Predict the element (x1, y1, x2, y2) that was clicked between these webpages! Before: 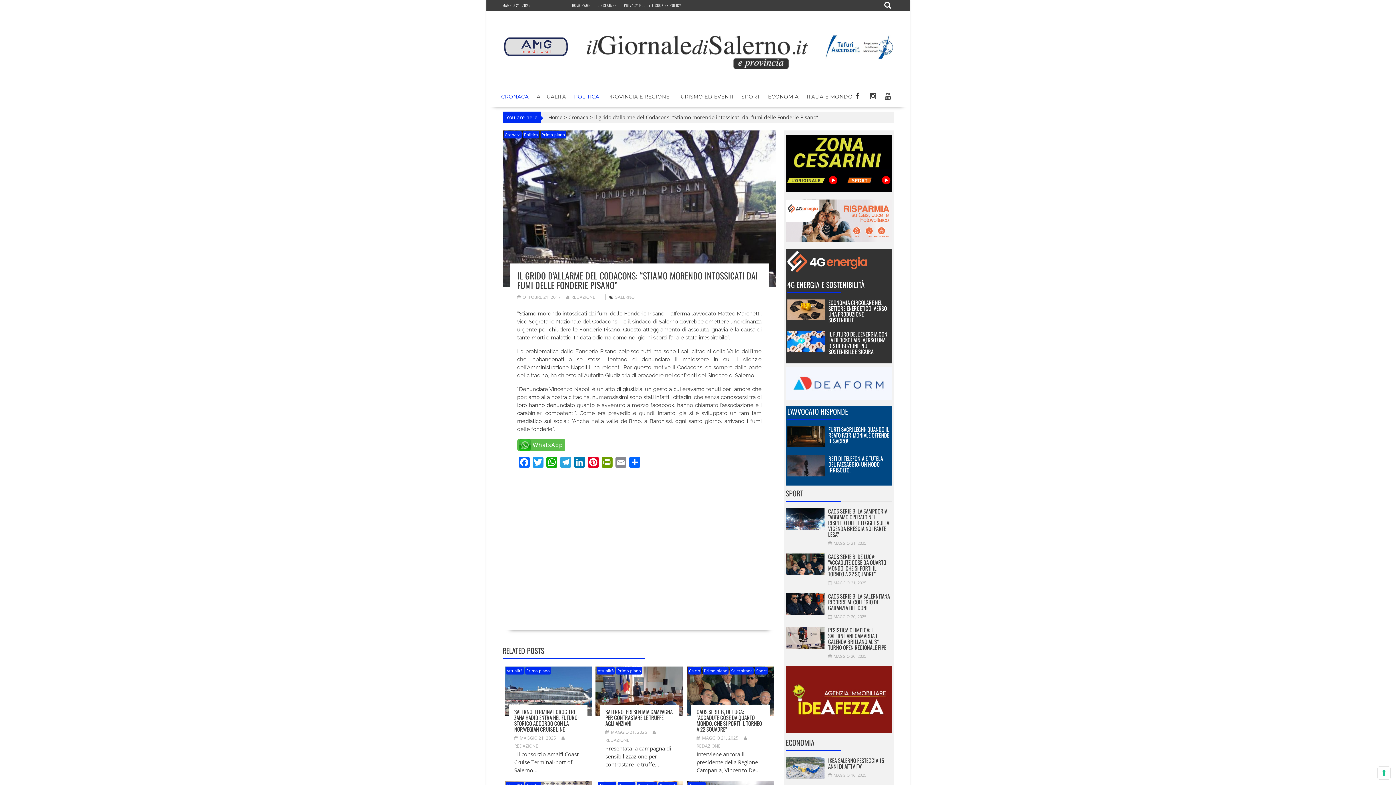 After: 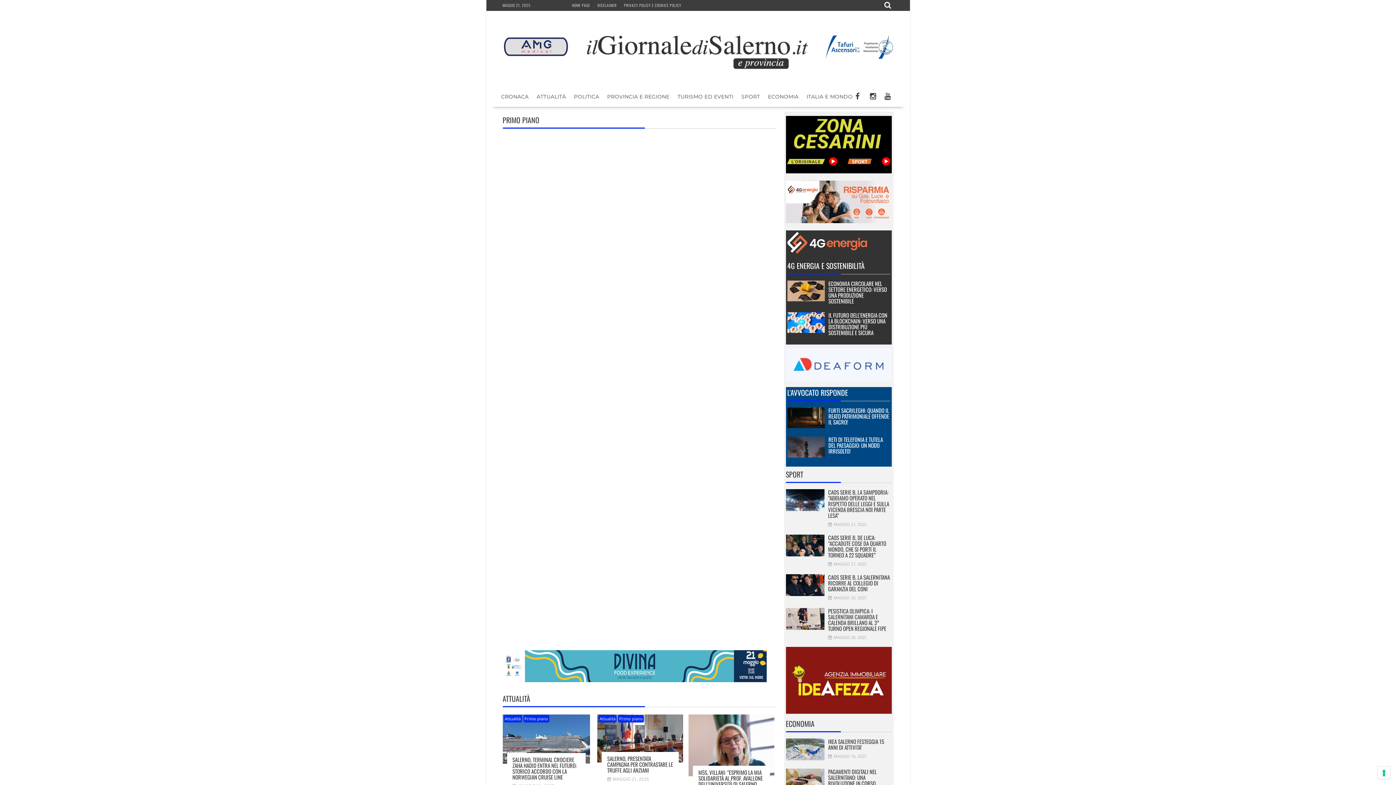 Action: bbox: (548, 113, 562, 120) label: Home